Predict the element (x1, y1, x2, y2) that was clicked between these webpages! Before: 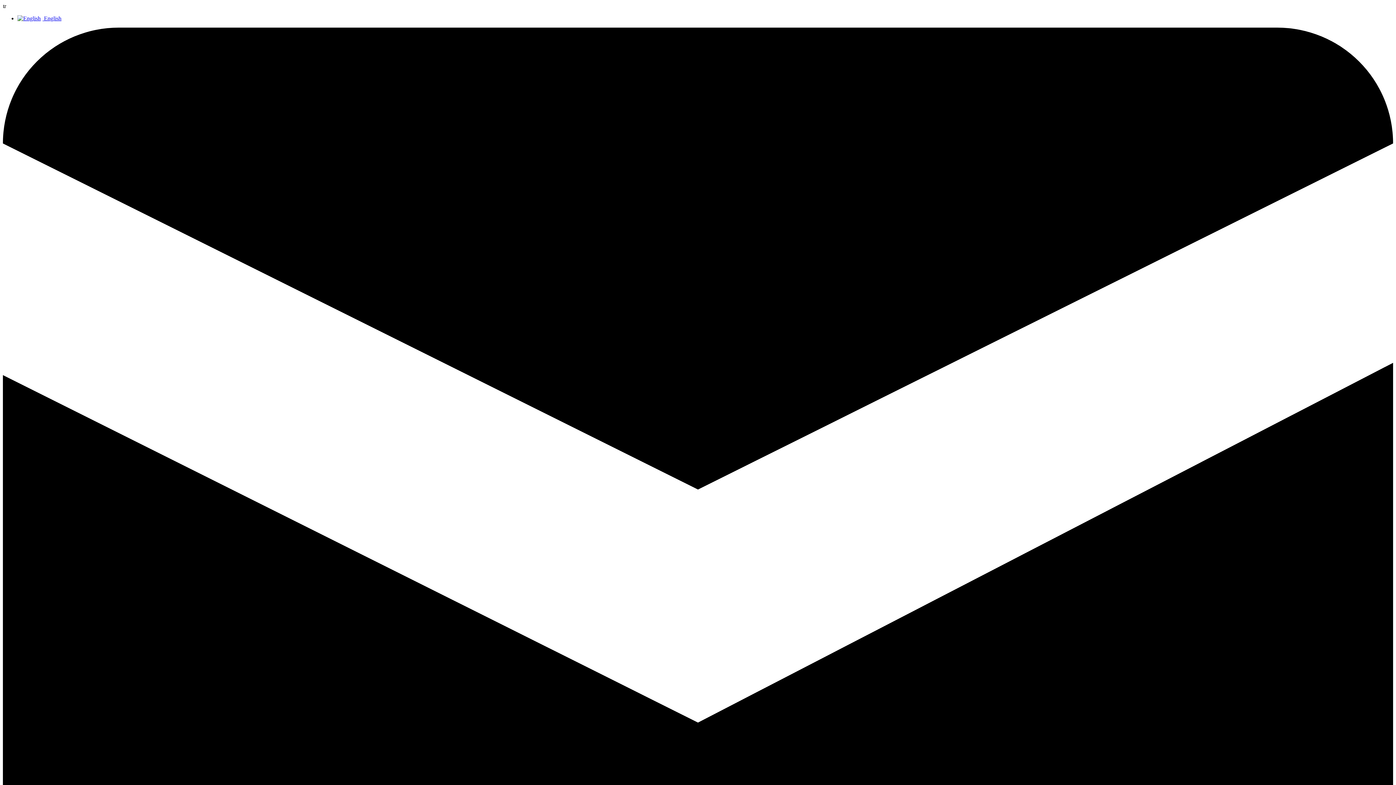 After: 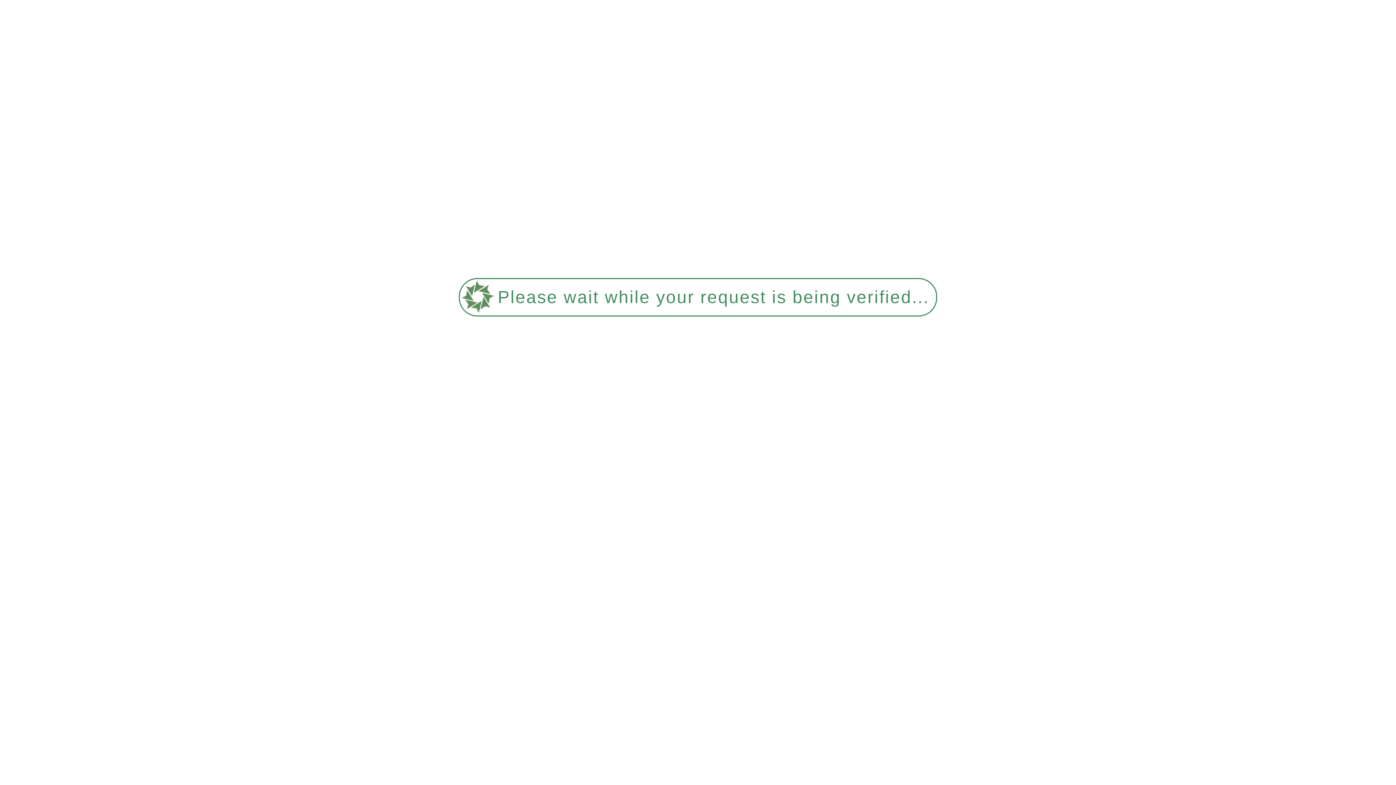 Action: label:  English bbox: (17, 15, 61, 21)